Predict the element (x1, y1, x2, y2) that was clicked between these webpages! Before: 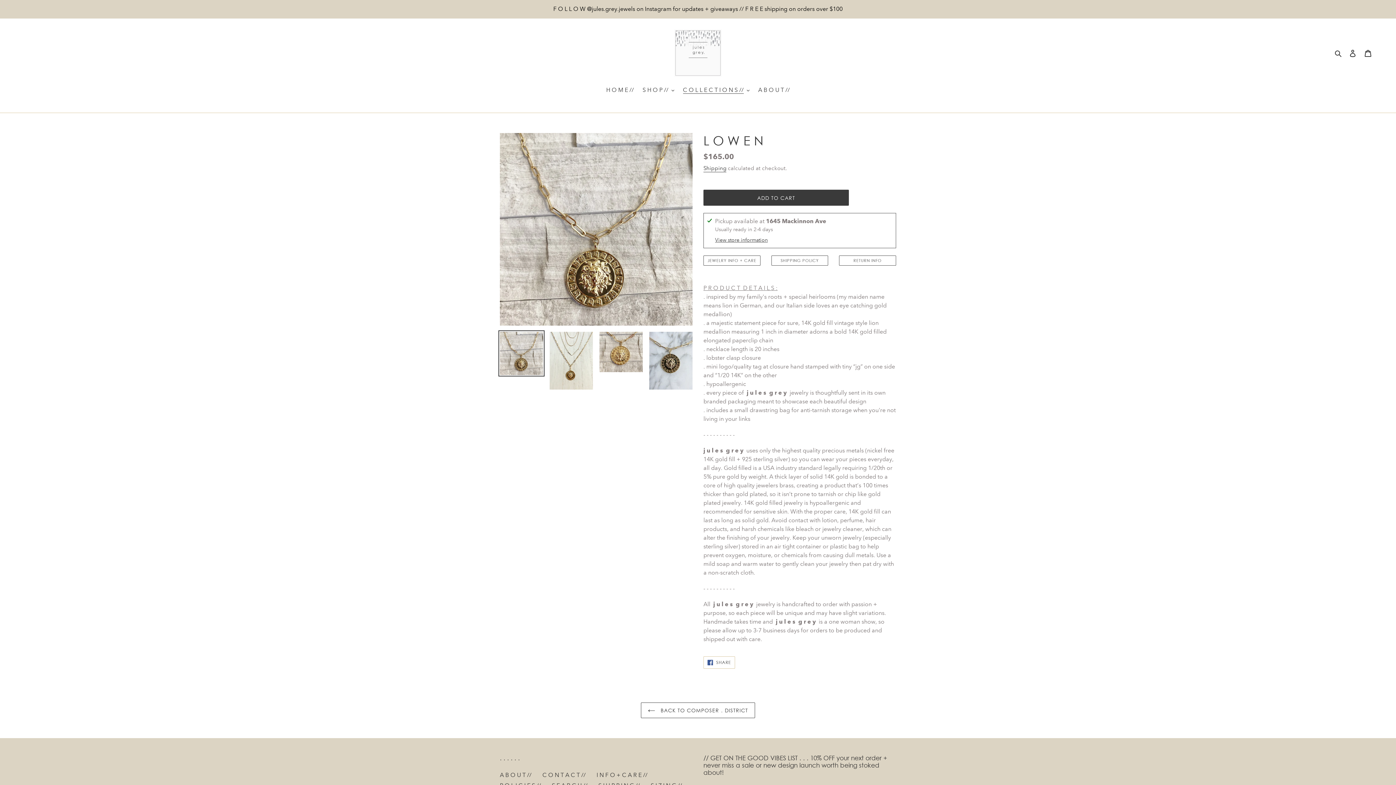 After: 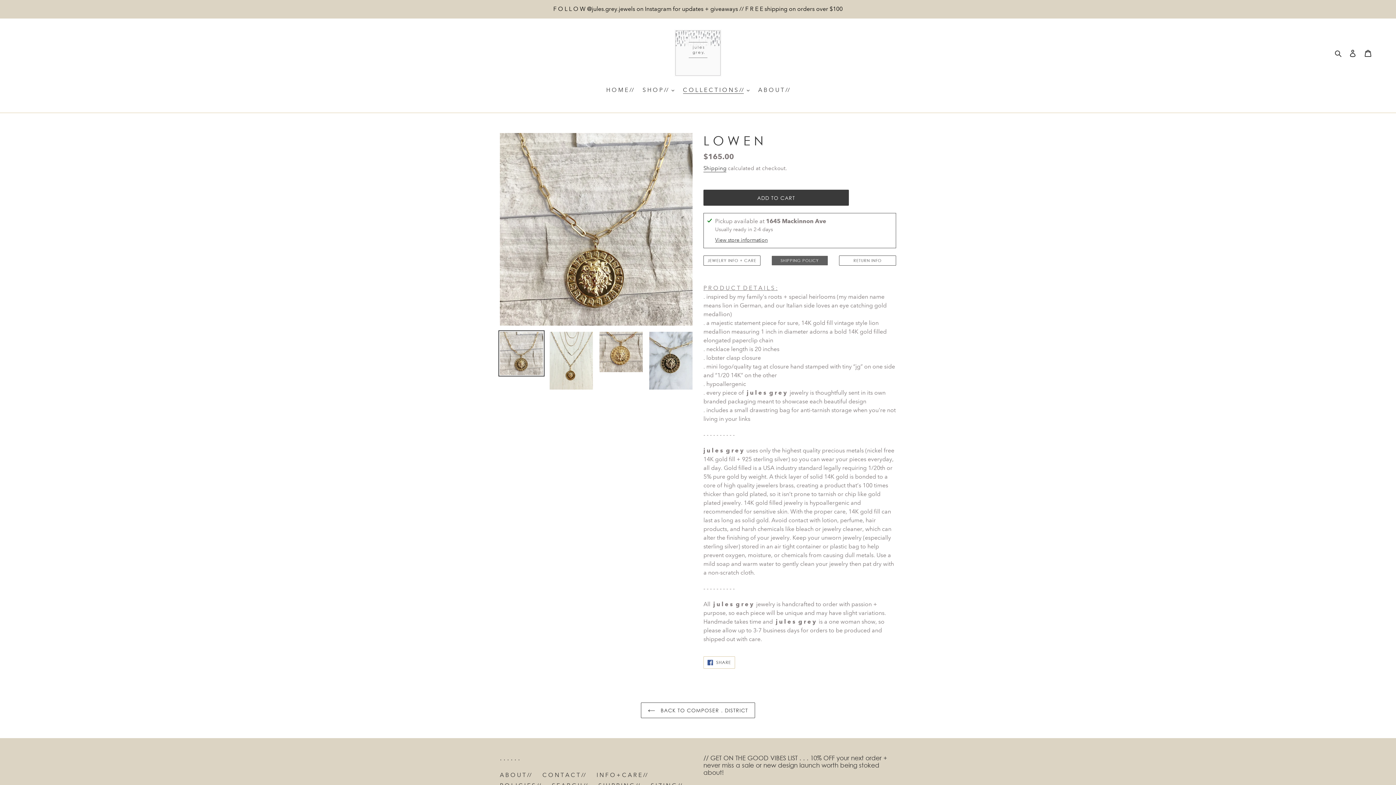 Action: bbox: (771, 255, 828, 265) label: SHIPPING POLICY